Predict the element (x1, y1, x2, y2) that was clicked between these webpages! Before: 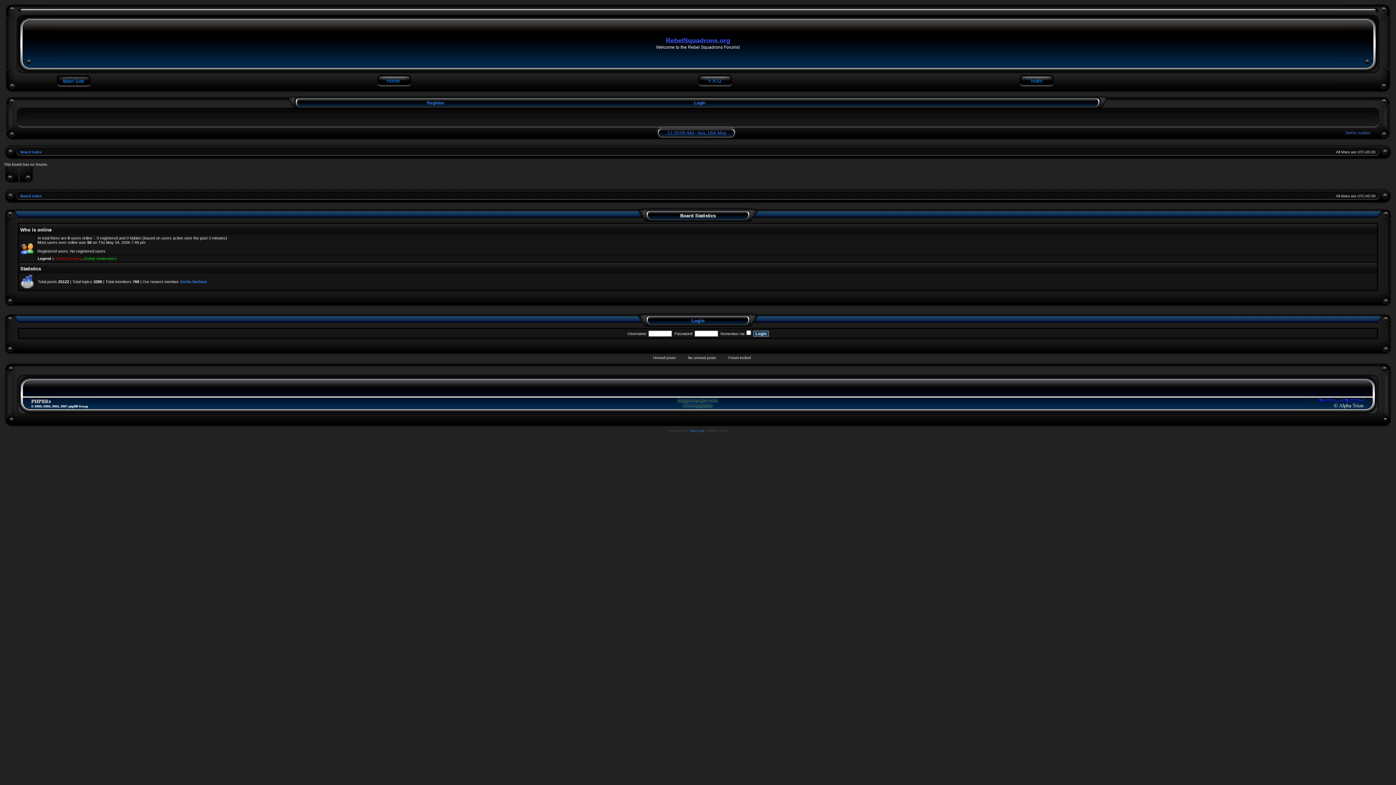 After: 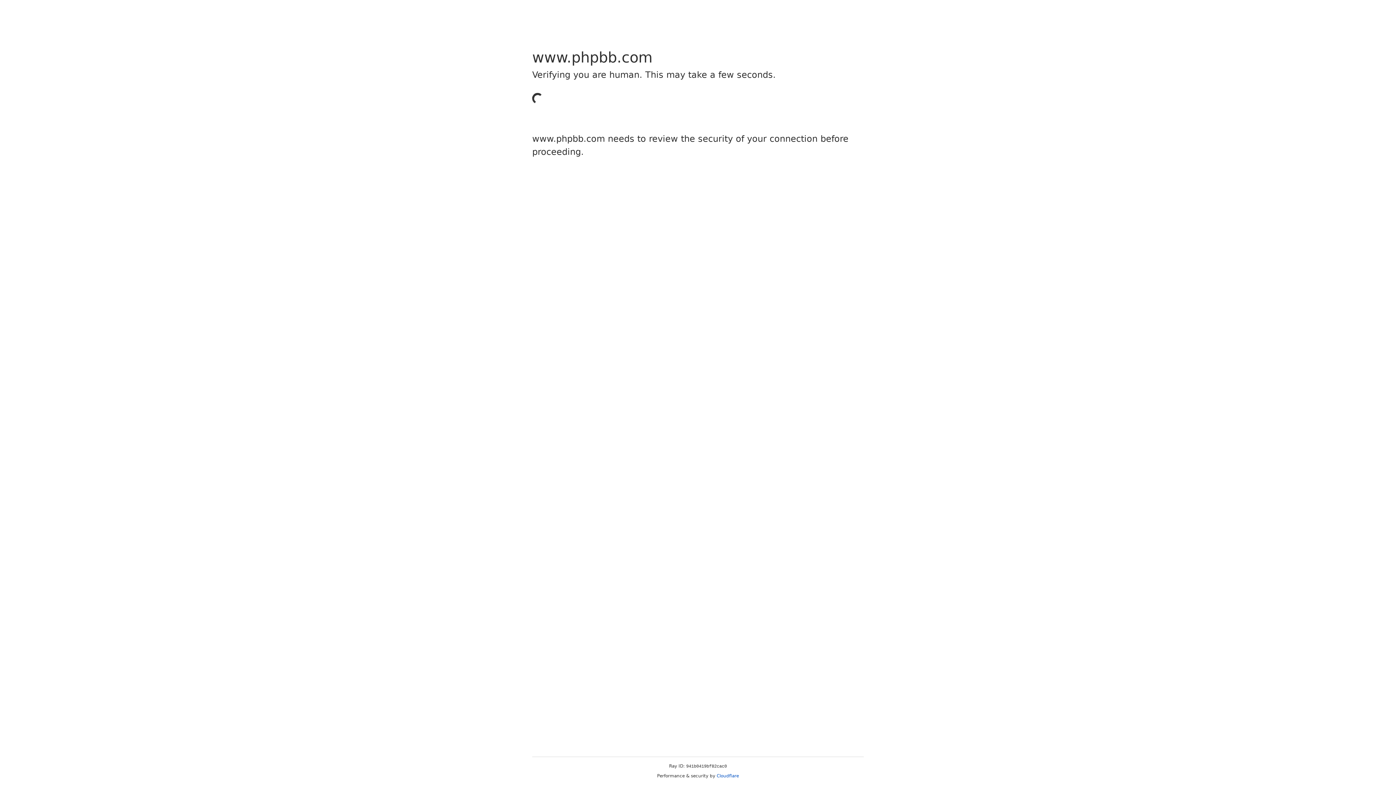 Action: bbox: (29, 425, 91, 429)